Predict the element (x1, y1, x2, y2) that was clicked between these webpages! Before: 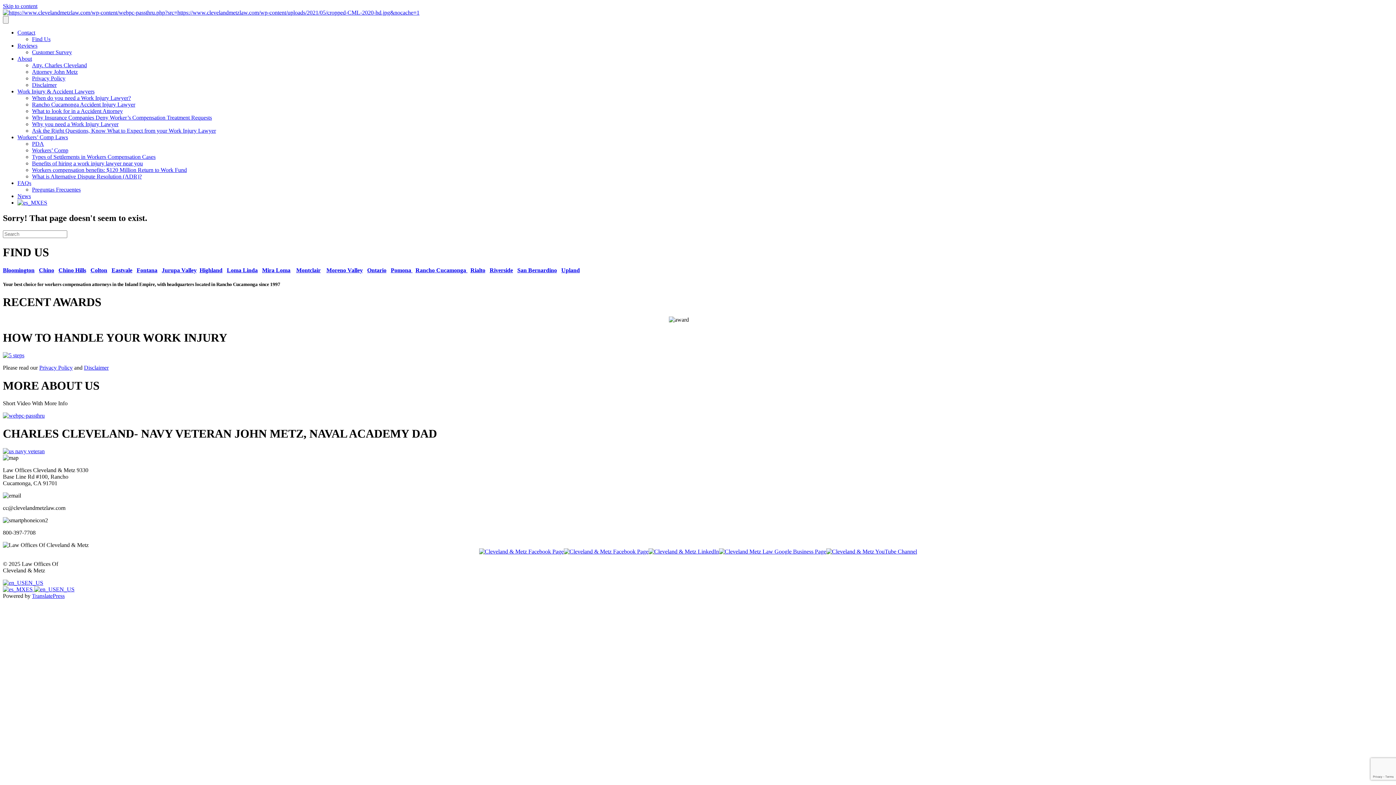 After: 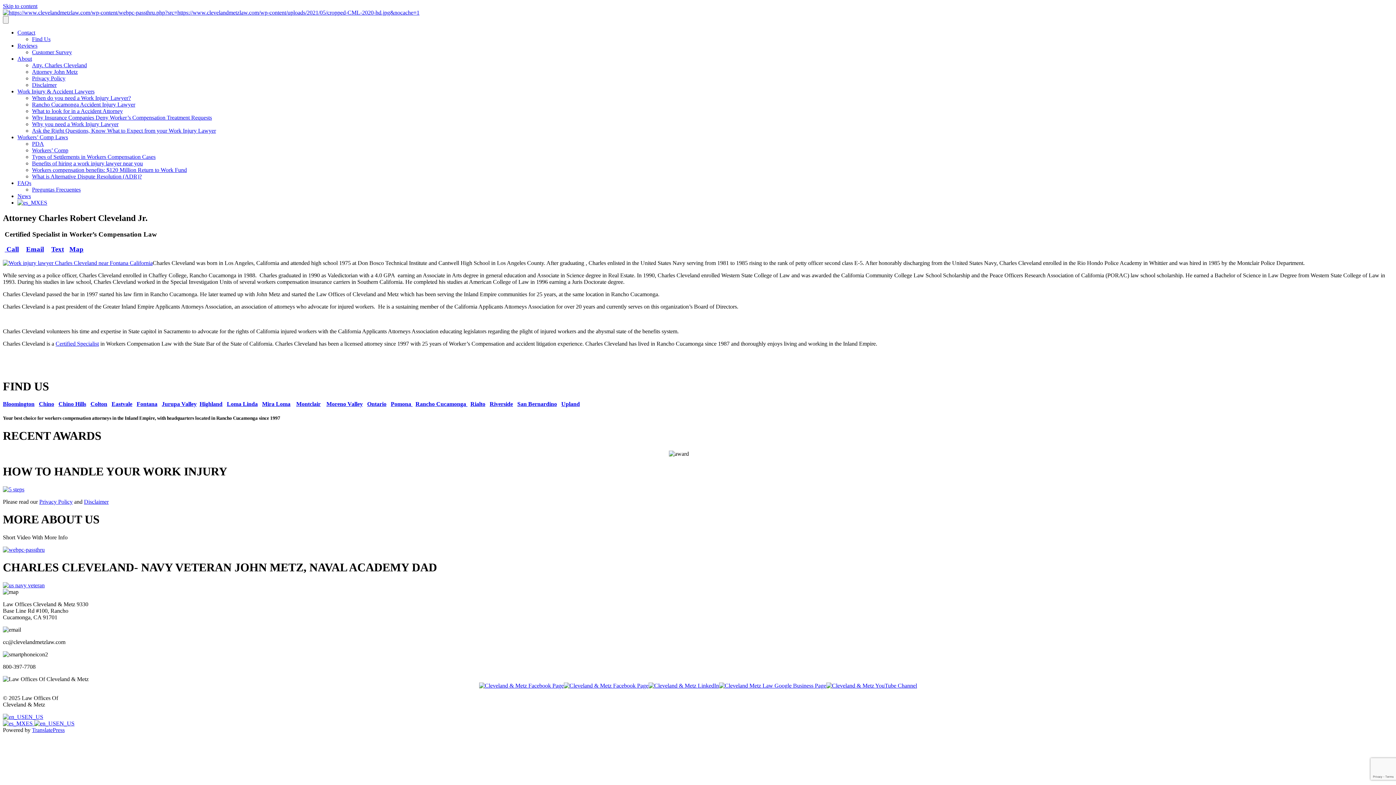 Action: bbox: (2, 448, 44, 454)